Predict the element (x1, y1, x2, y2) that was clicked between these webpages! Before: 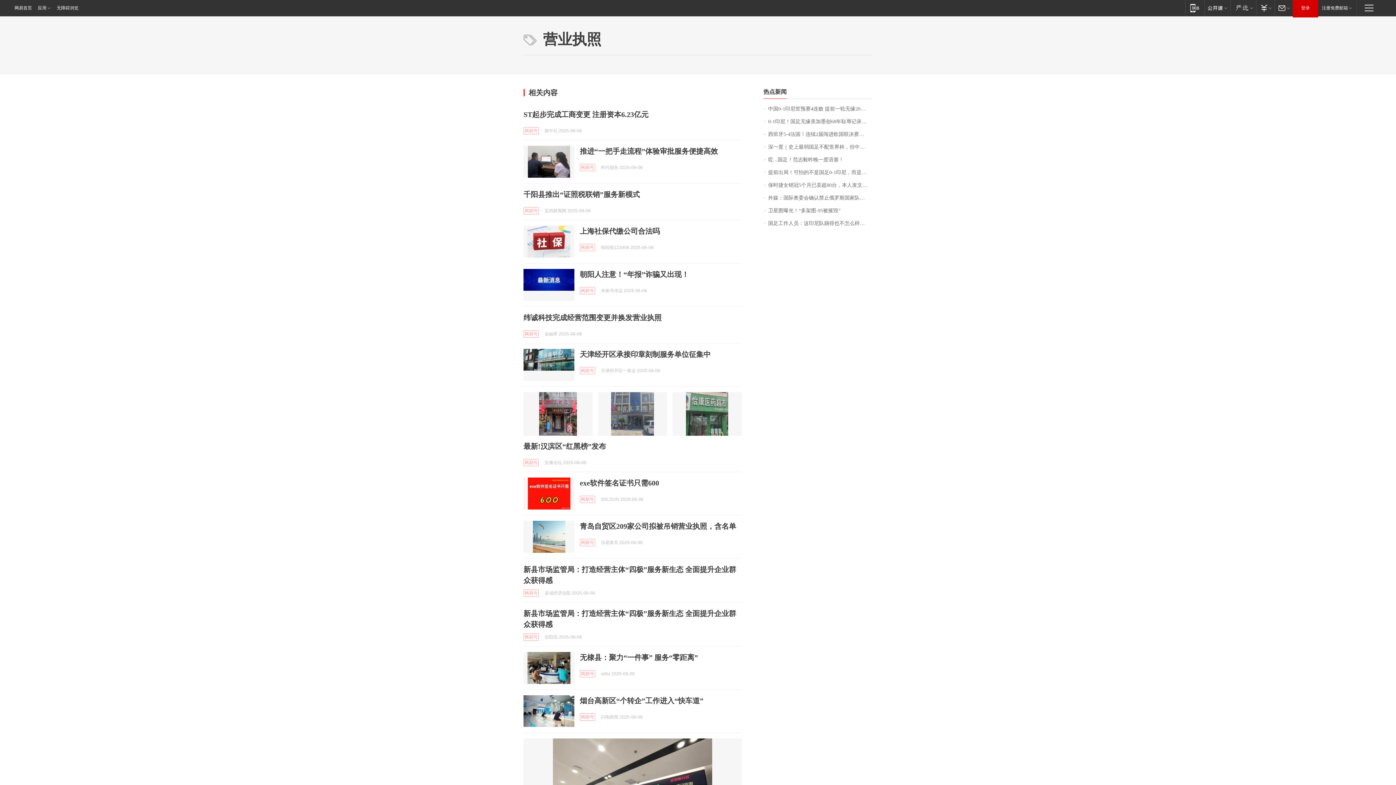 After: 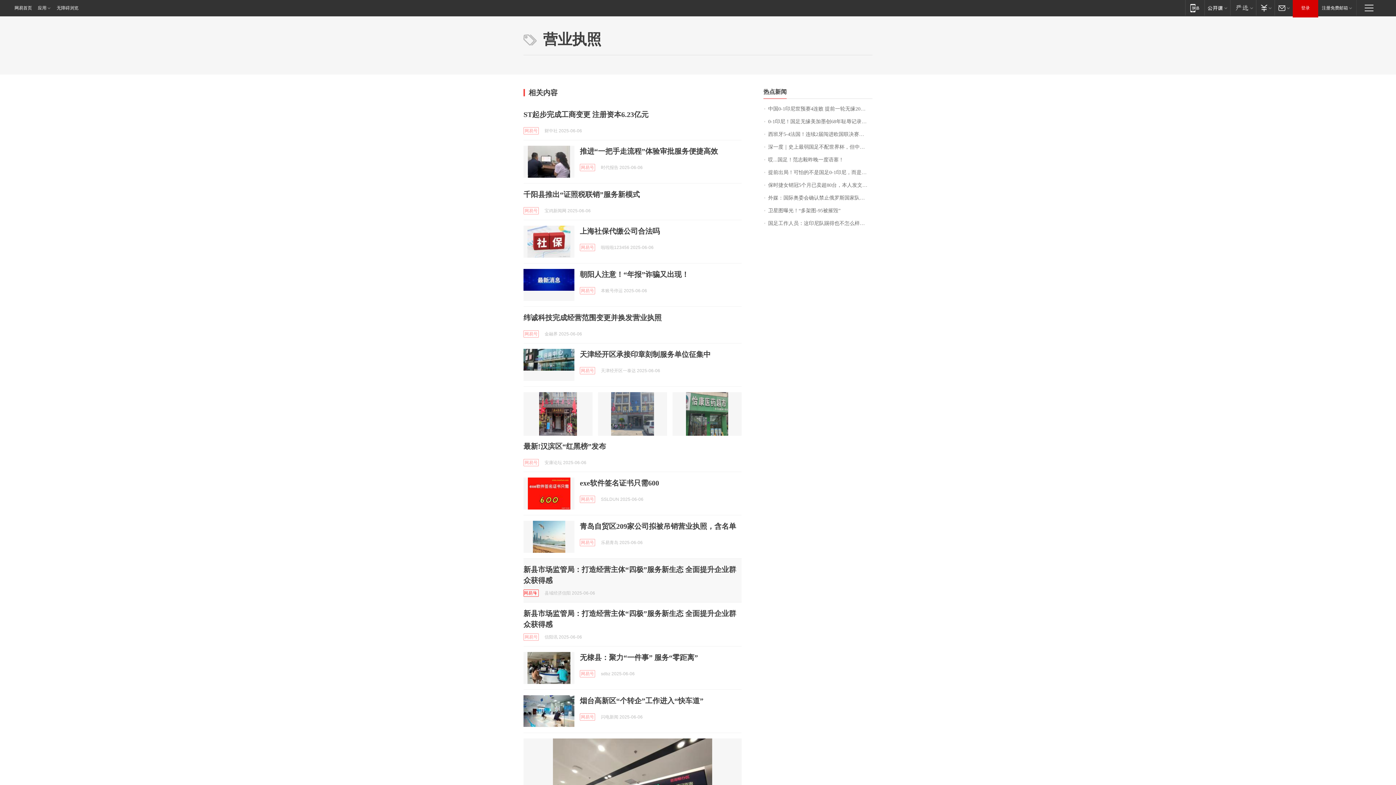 Action: bbox: (523, 589, 538, 597) label: 网易号